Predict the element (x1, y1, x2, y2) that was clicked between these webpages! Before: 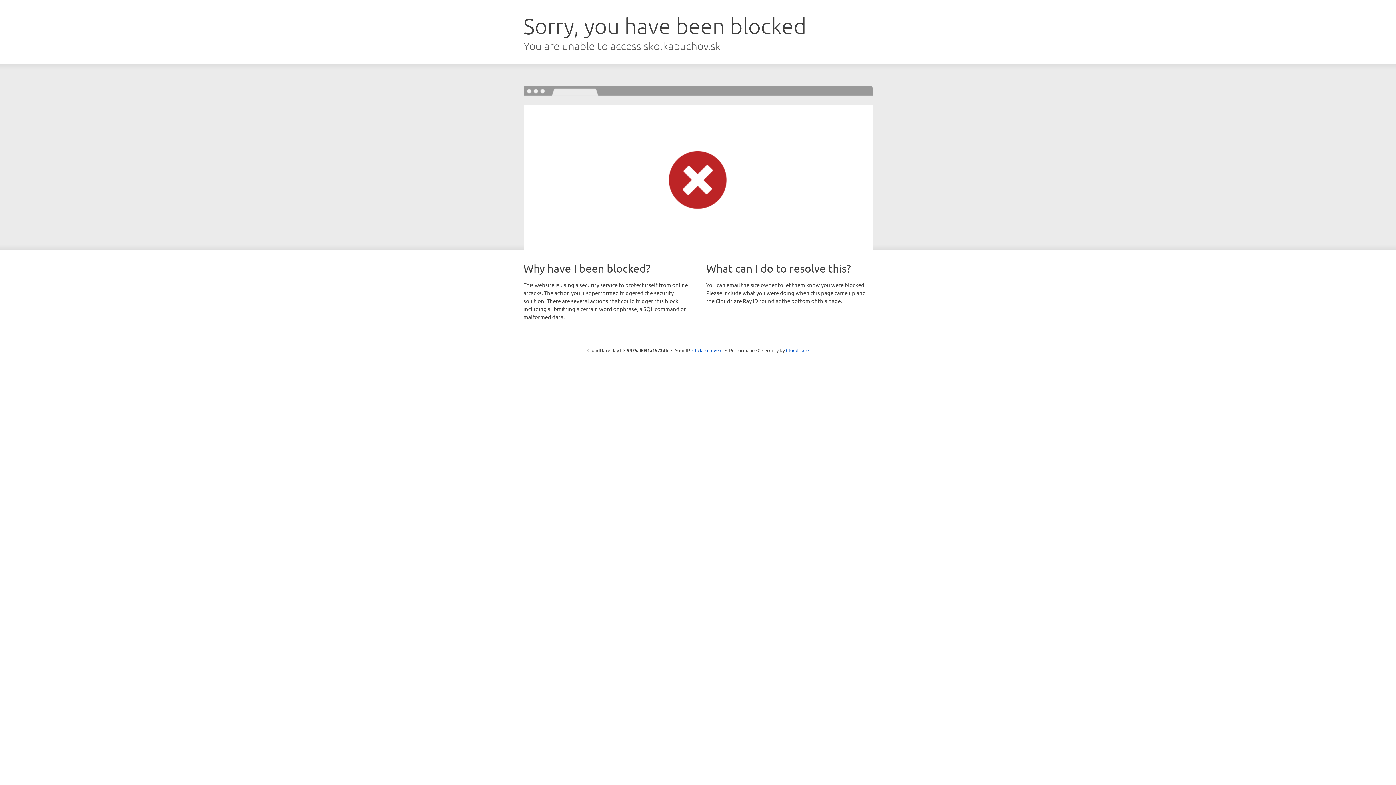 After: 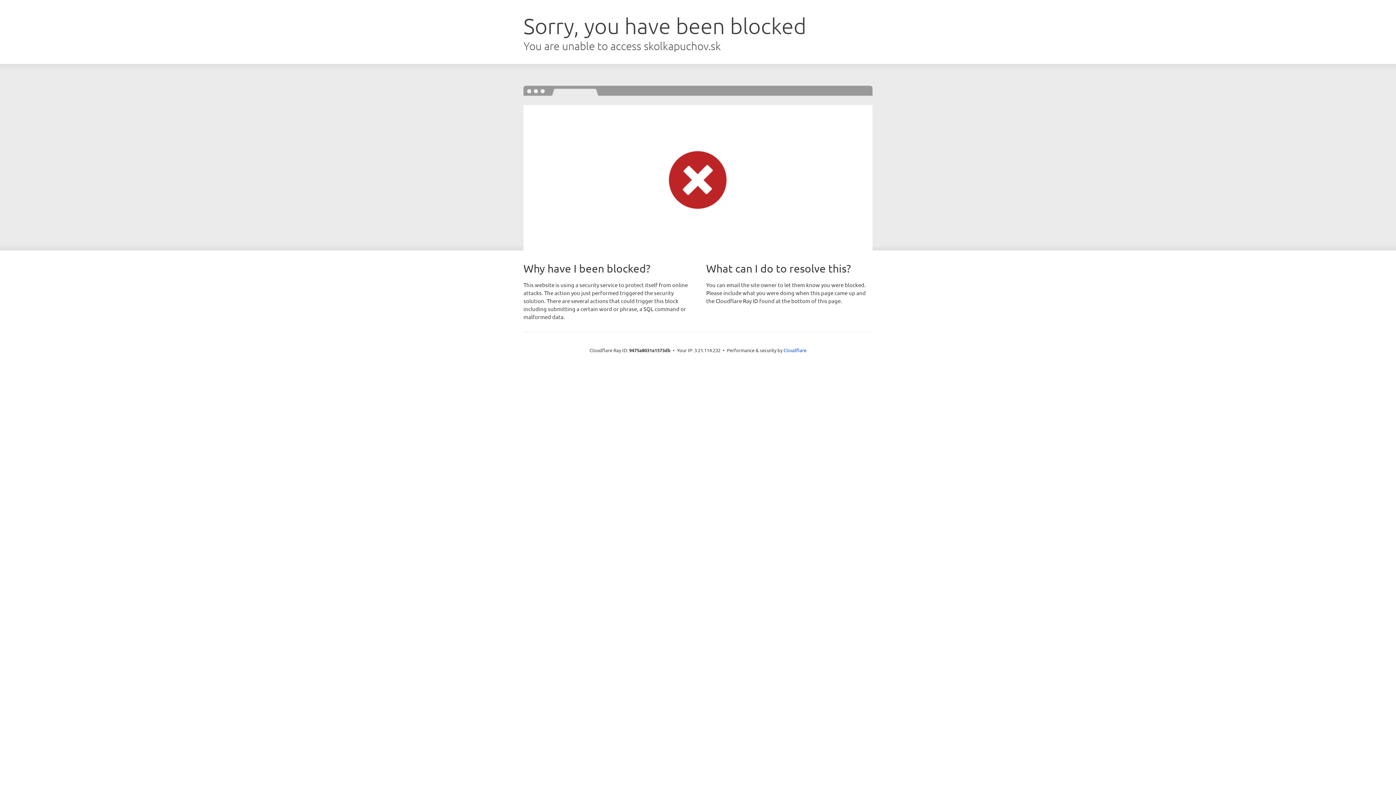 Action: bbox: (692, 346, 722, 353) label: Click to reveal